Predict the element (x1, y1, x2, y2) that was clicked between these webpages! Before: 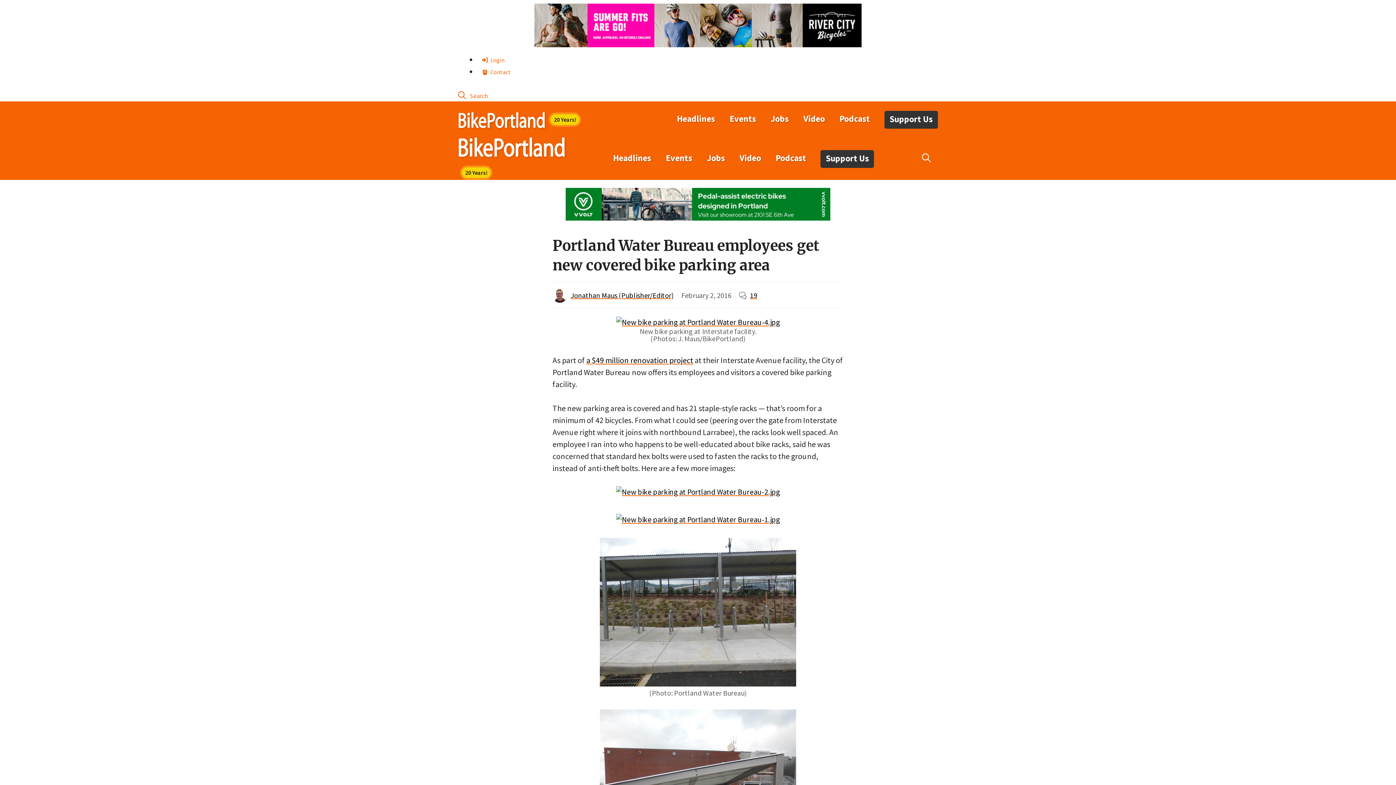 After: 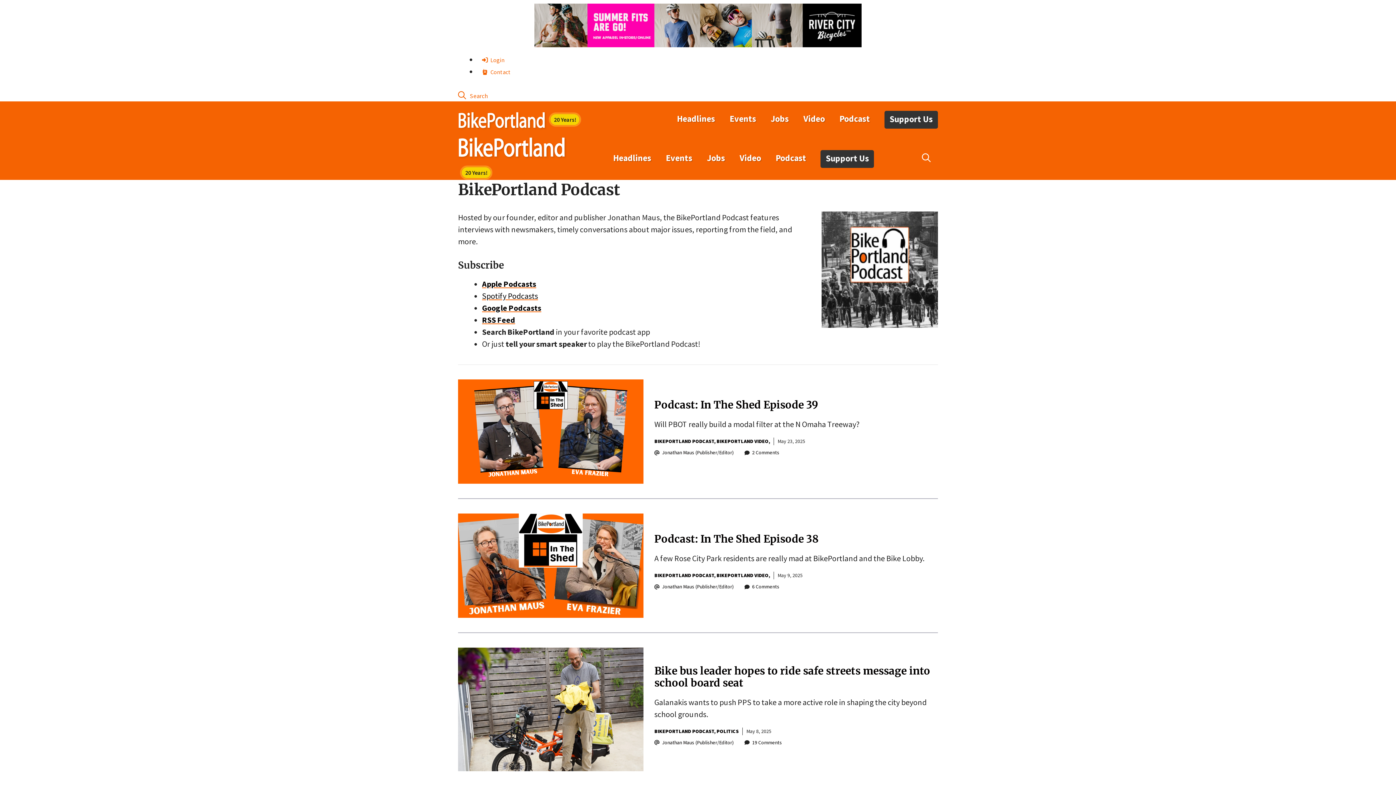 Action: label: Podcast bbox: (832, 108, 877, 129)